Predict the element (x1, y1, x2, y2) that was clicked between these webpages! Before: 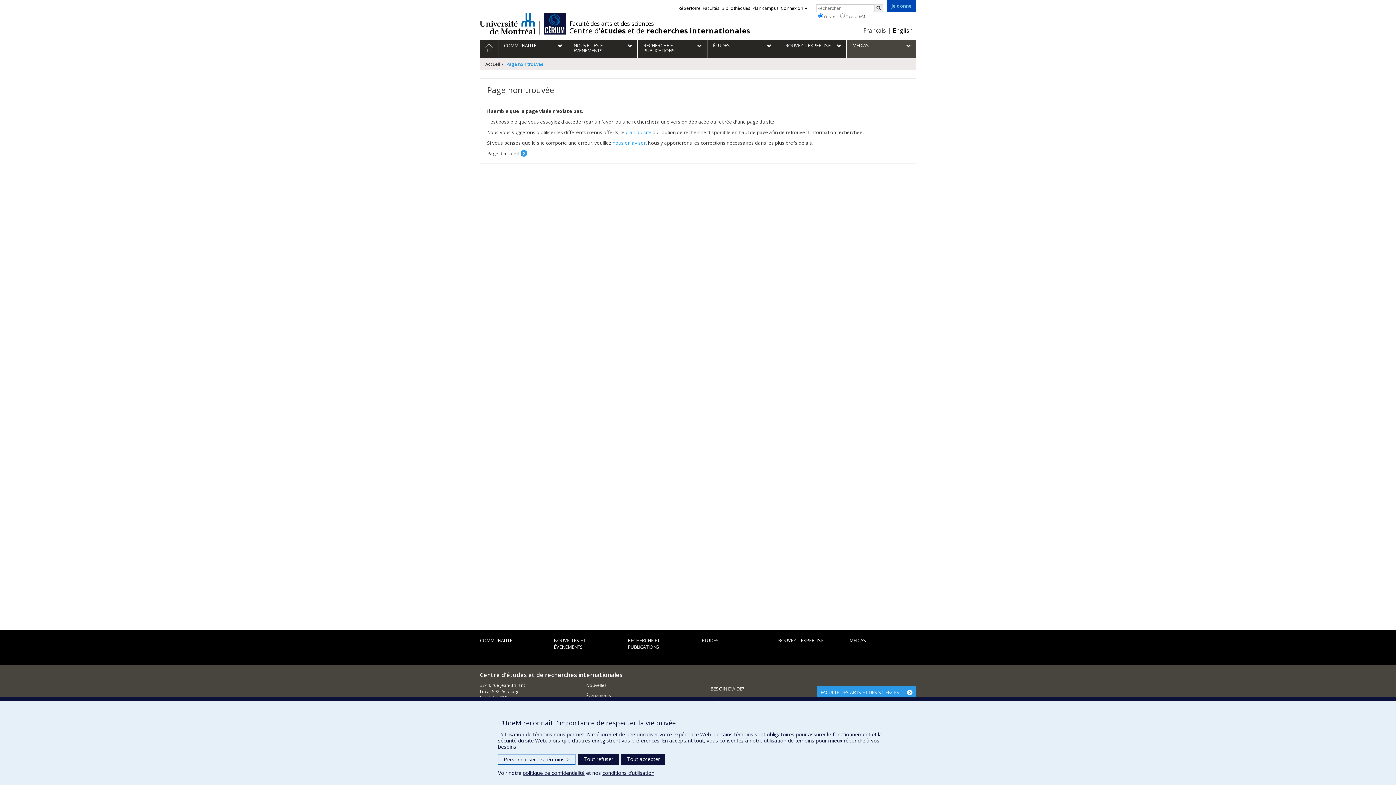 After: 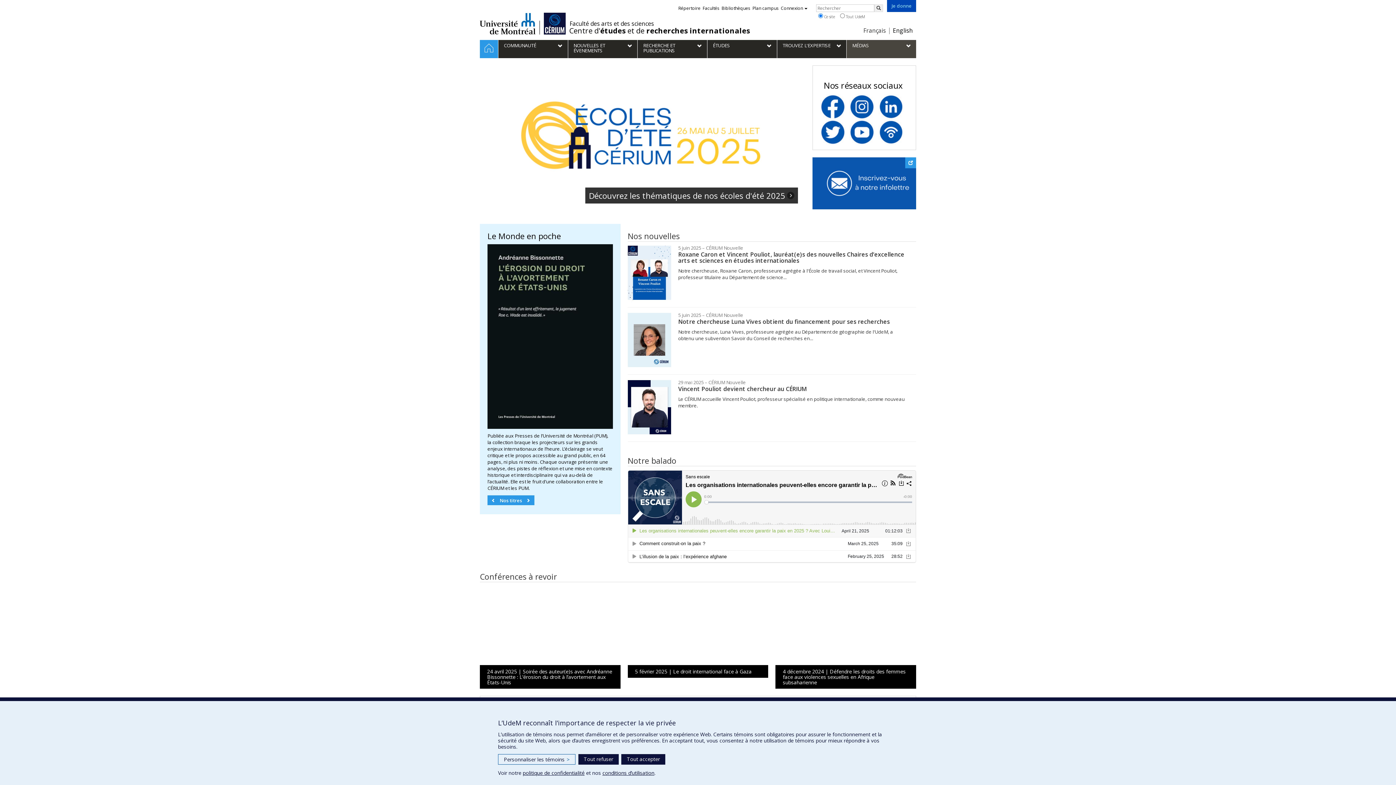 Action: bbox: (480, 40, 498, 58) label: ACCUEIL